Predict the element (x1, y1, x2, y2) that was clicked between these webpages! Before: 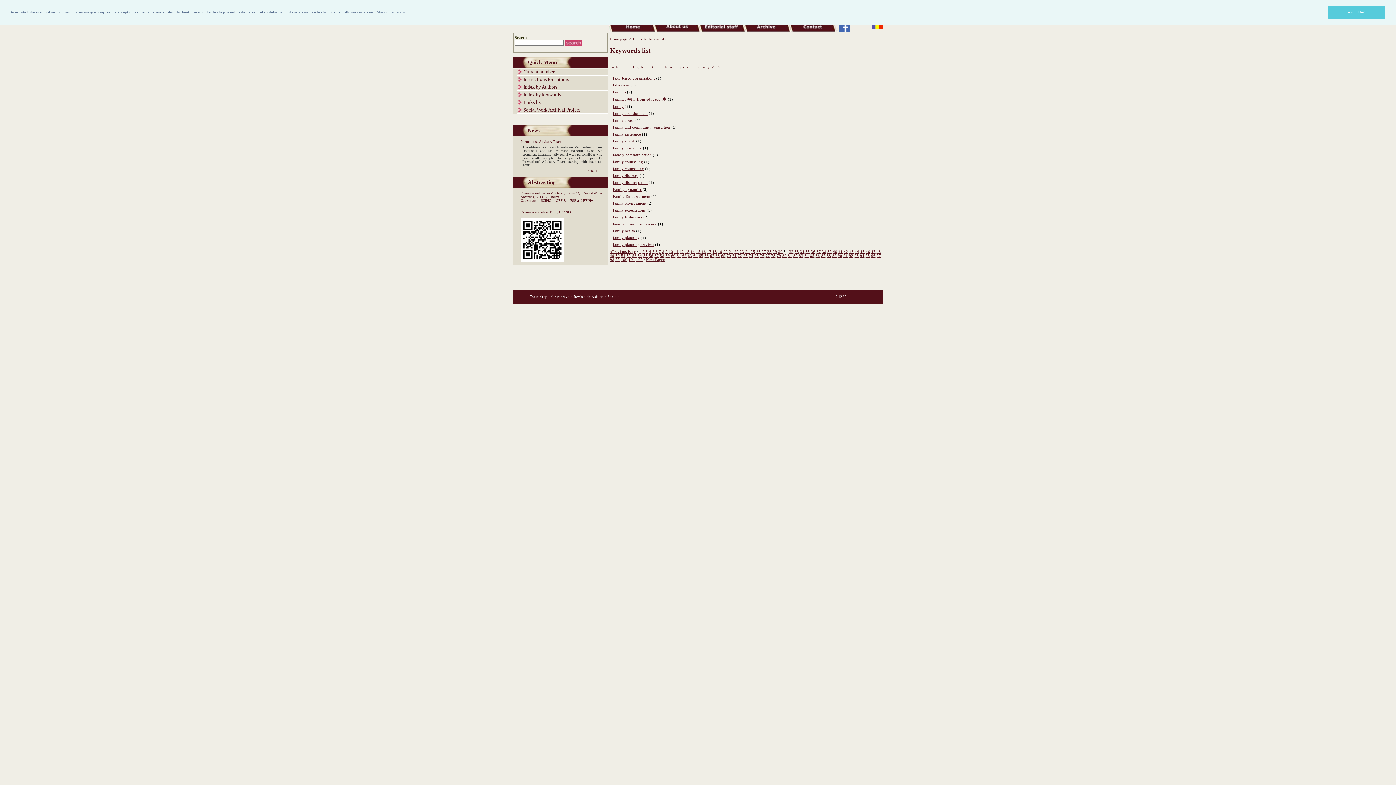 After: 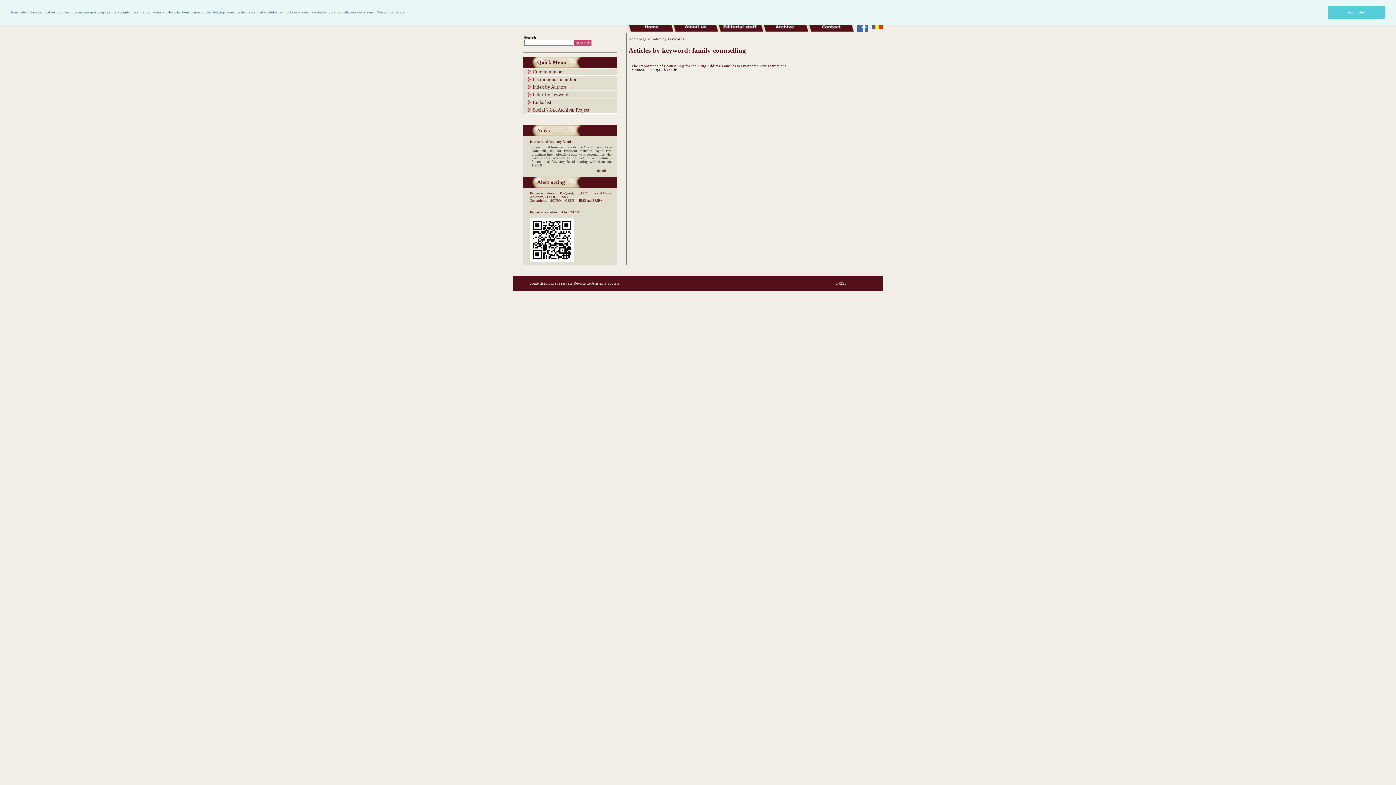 Action: bbox: (613, 166, 644, 170) label: family counselling